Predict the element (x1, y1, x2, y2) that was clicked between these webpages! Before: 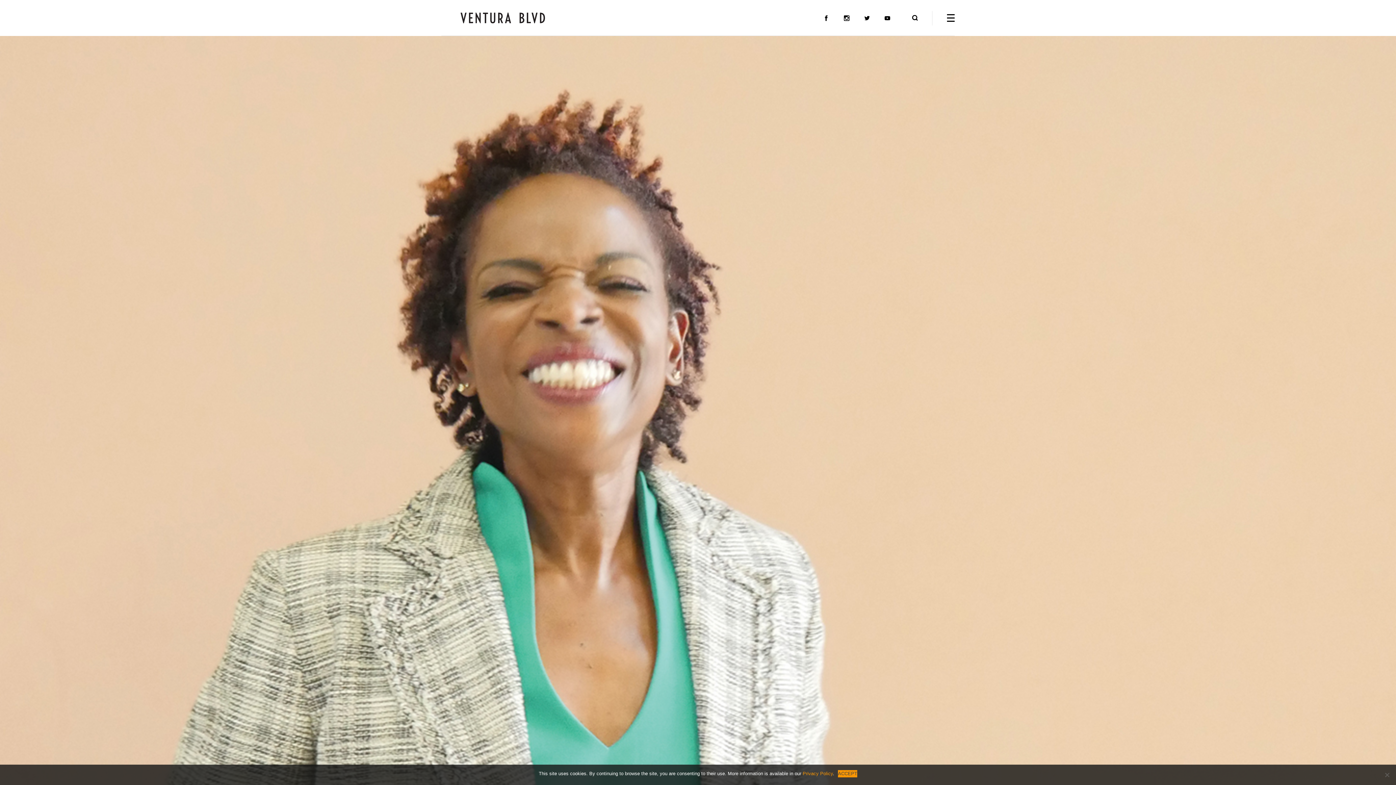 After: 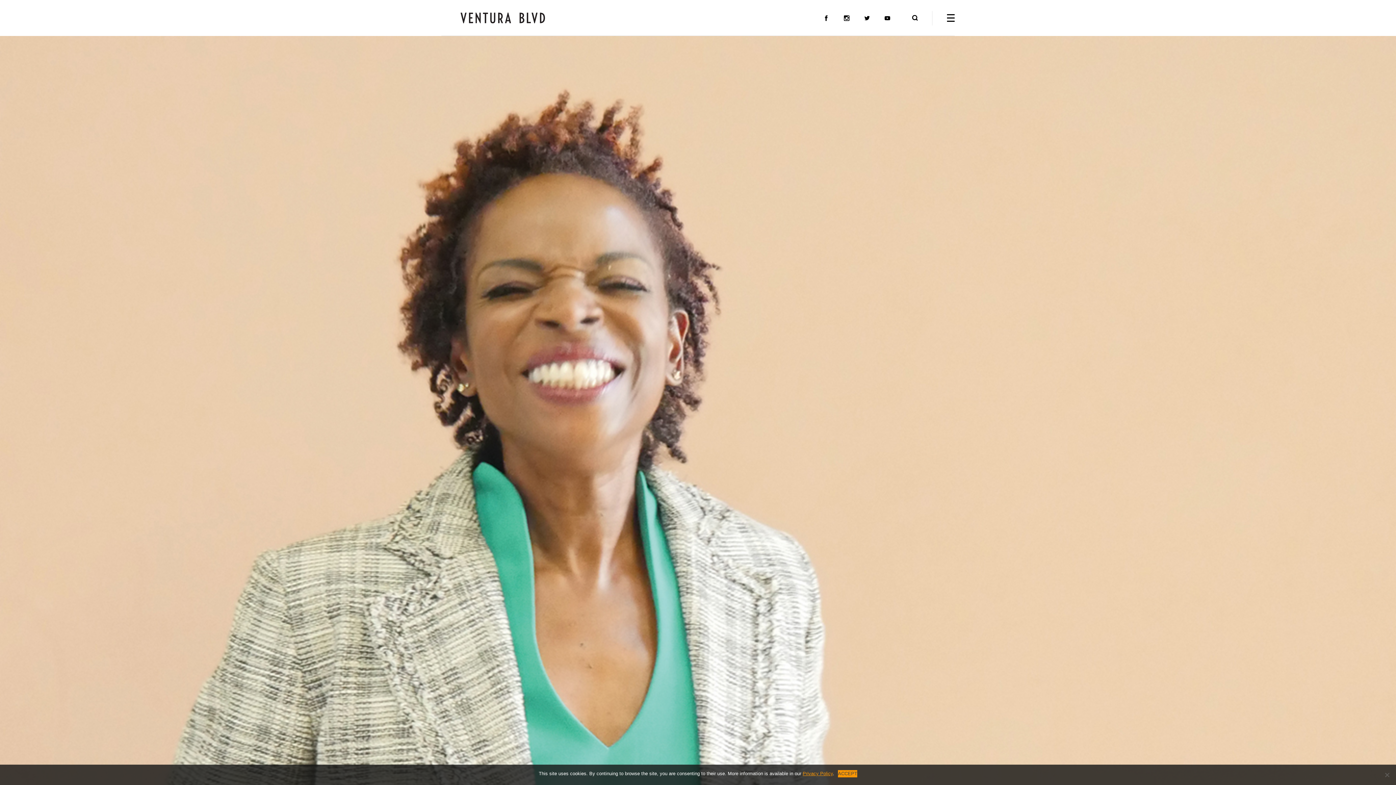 Action: label: Privacy Policy bbox: (802, 771, 833, 776)